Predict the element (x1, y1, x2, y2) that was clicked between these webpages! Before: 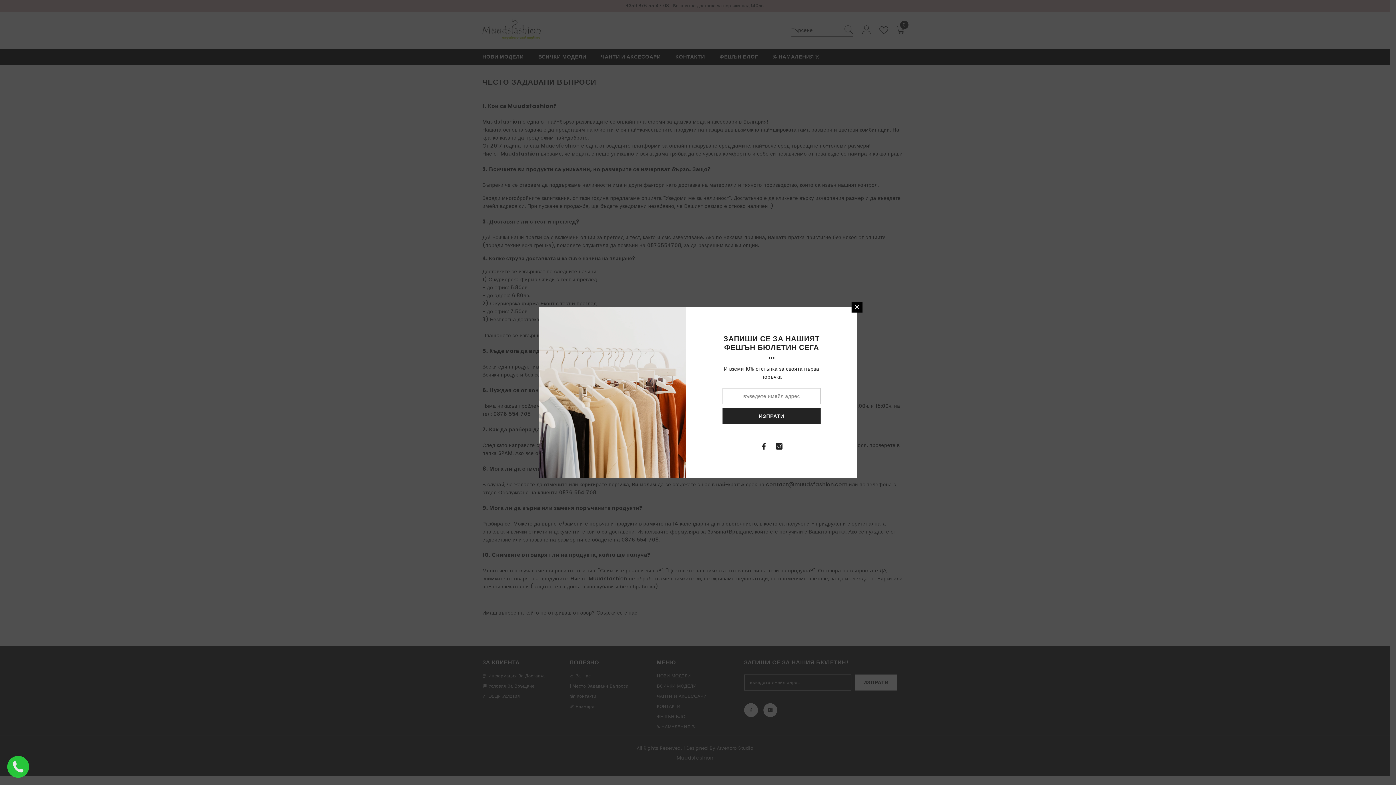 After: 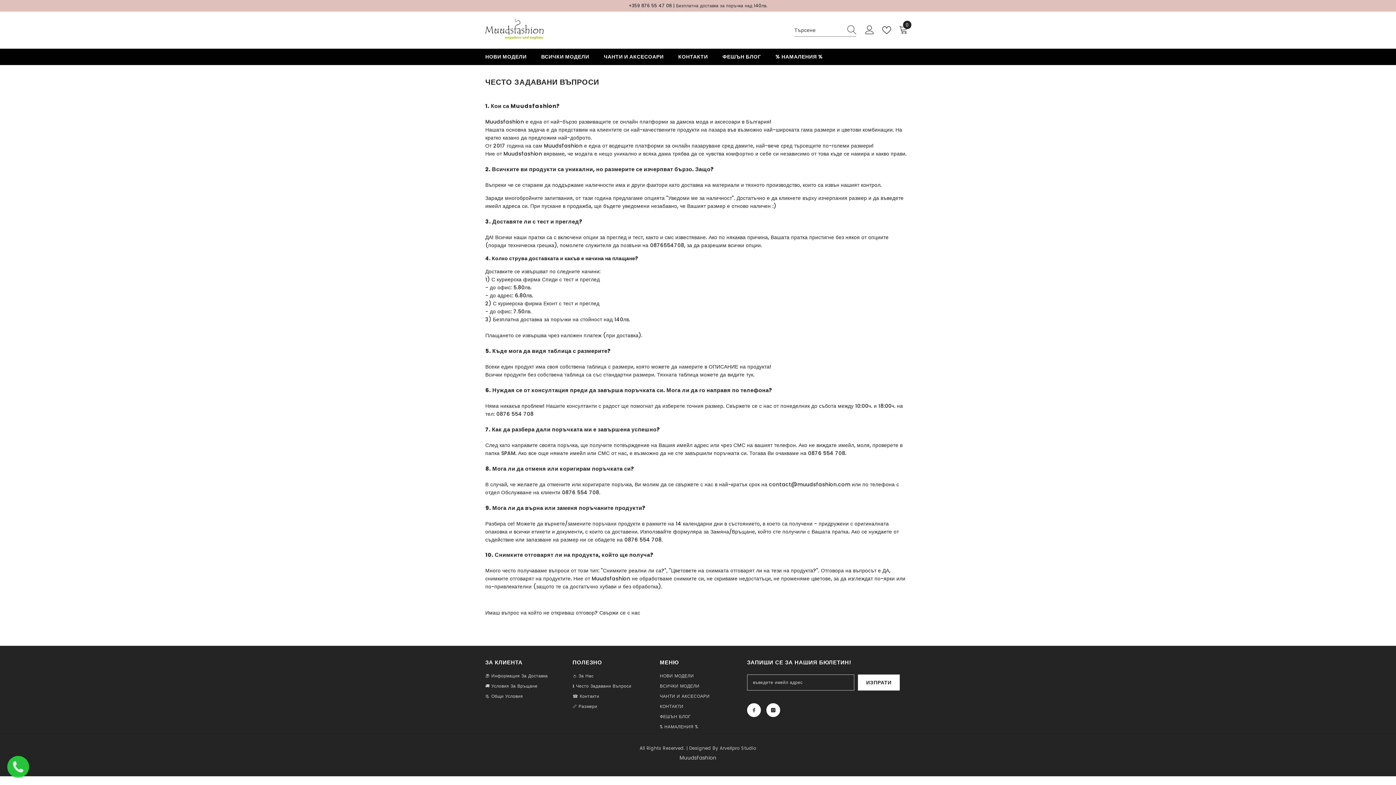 Action: bbox: (7, 756, 29, 778)